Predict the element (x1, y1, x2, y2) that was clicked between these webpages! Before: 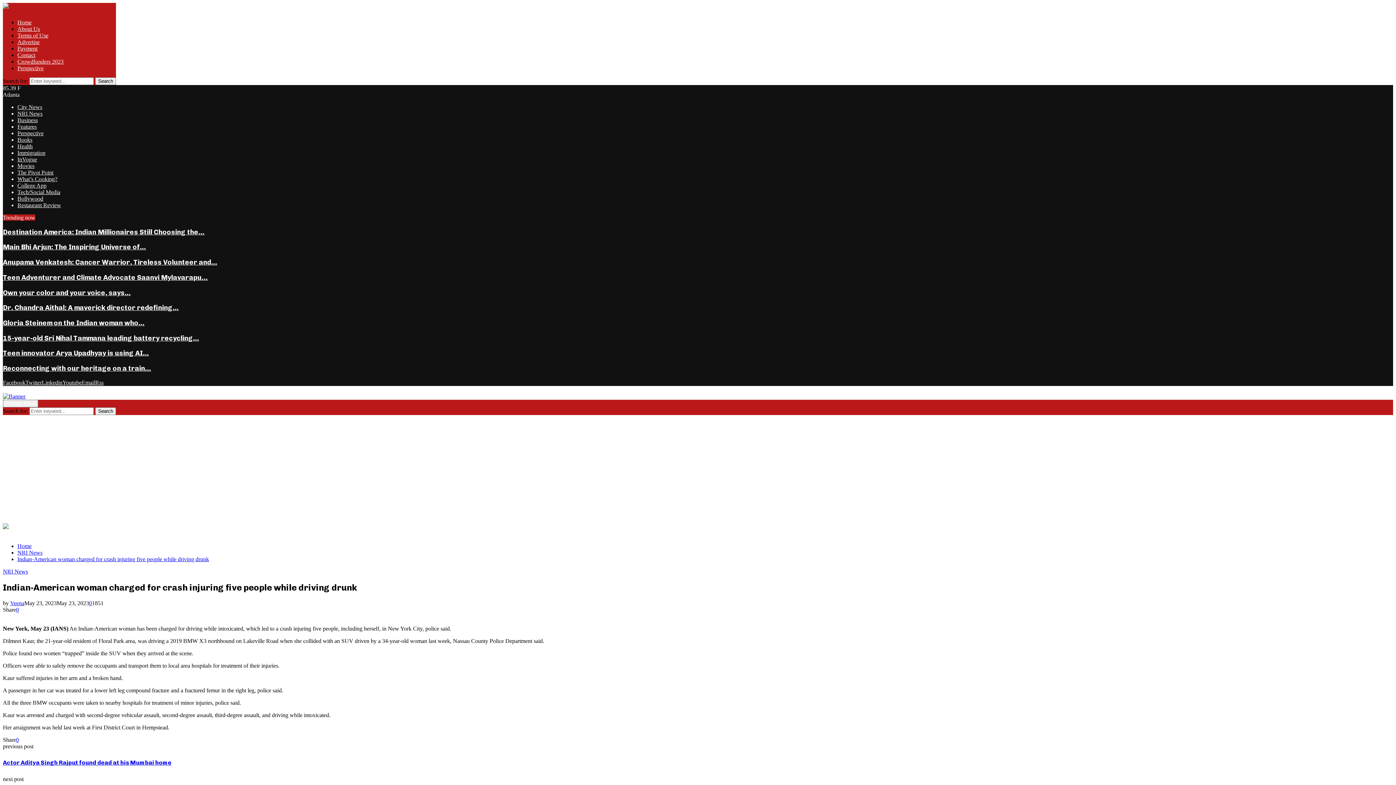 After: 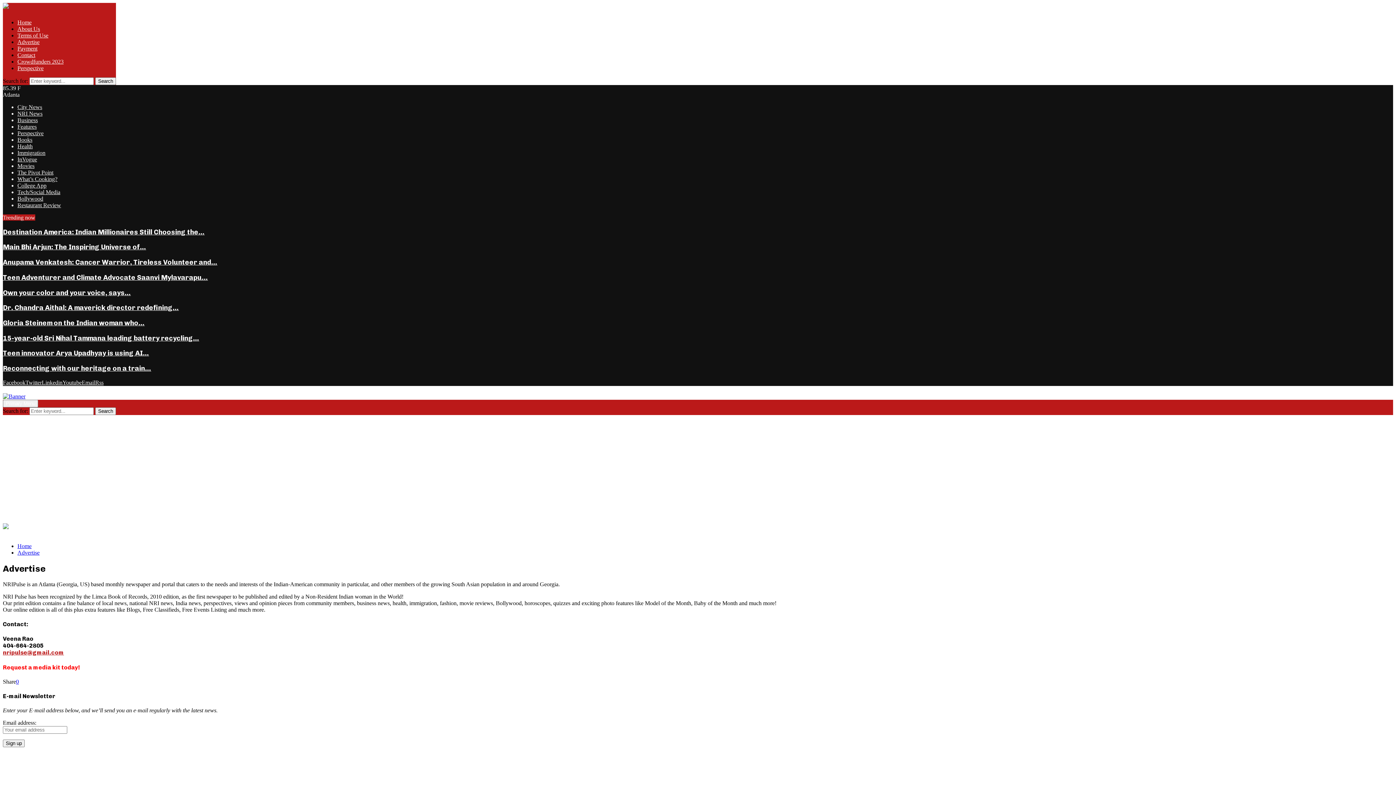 Action: bbox: (17, 38, 39, 45) label: Advertise